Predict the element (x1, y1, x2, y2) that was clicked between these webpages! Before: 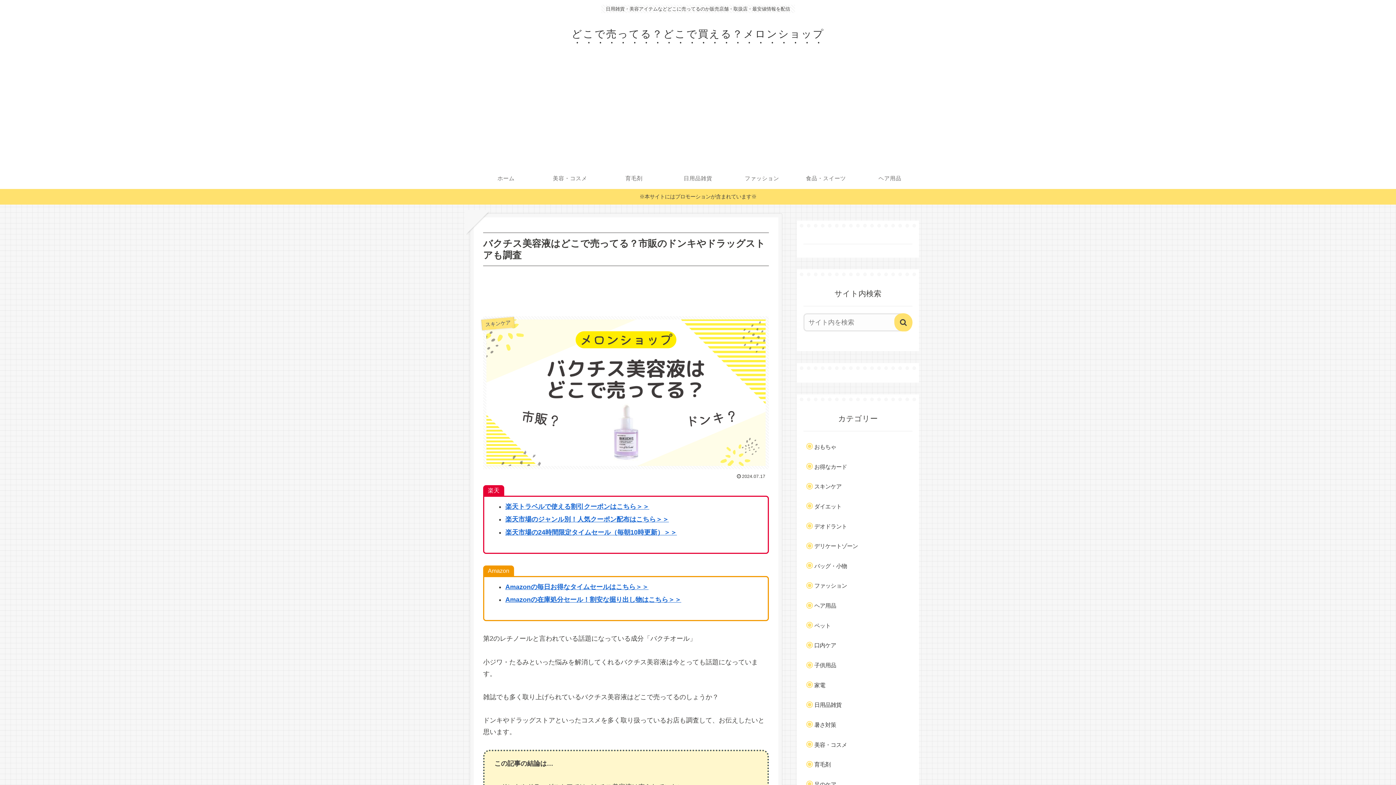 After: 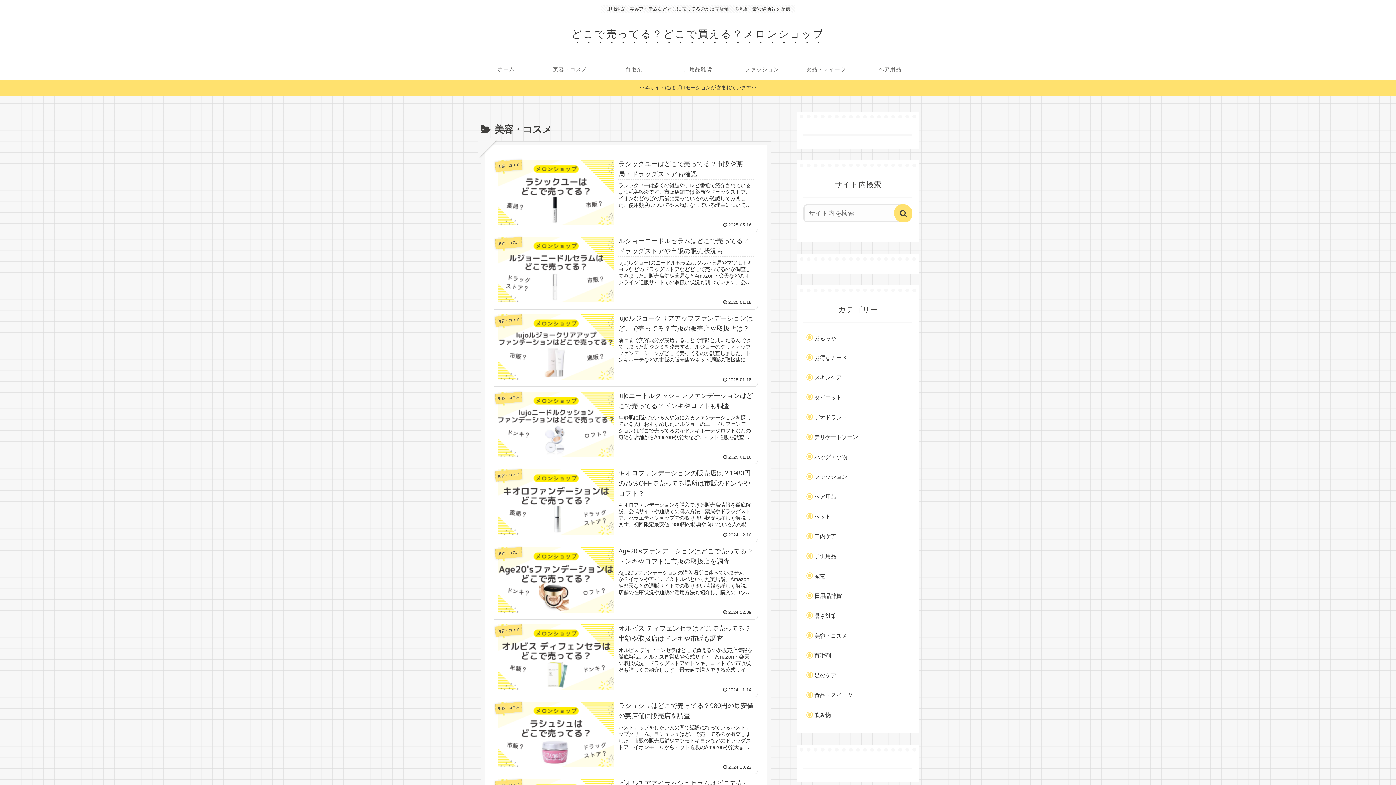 Action: bbox: (810, 736, 912, 753) label: 美容・コスメ